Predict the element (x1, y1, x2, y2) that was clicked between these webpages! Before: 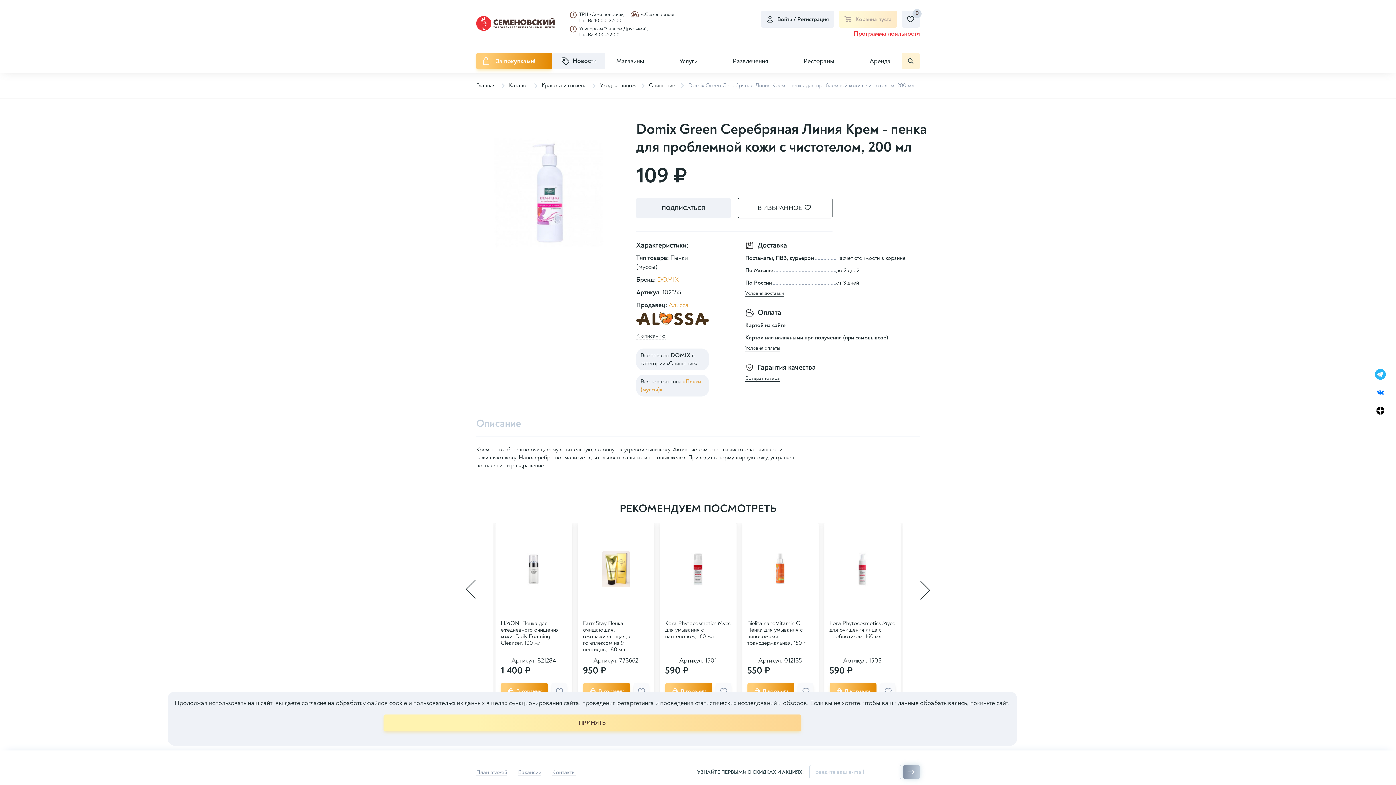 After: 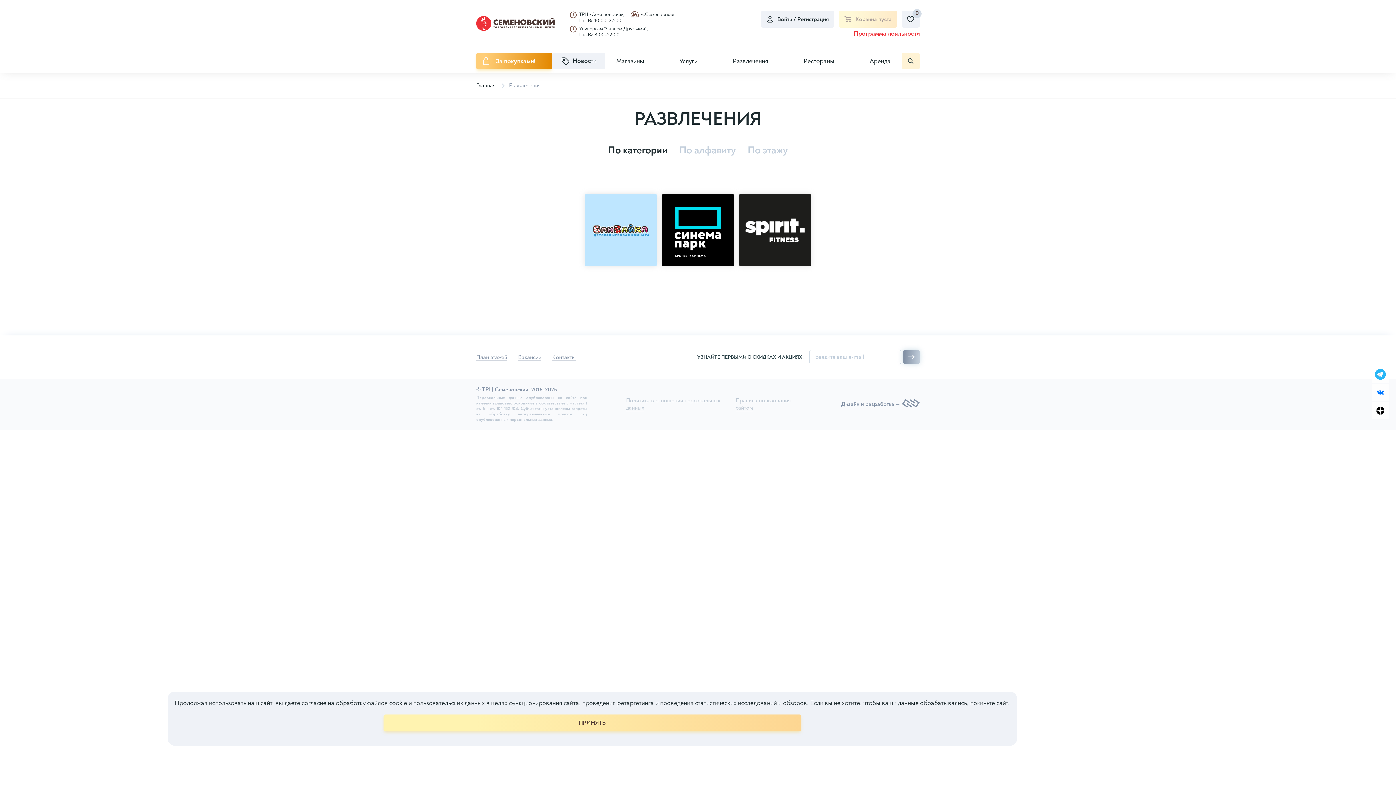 Action: label: Развлечения bbox: (732, 56, 768, 65)